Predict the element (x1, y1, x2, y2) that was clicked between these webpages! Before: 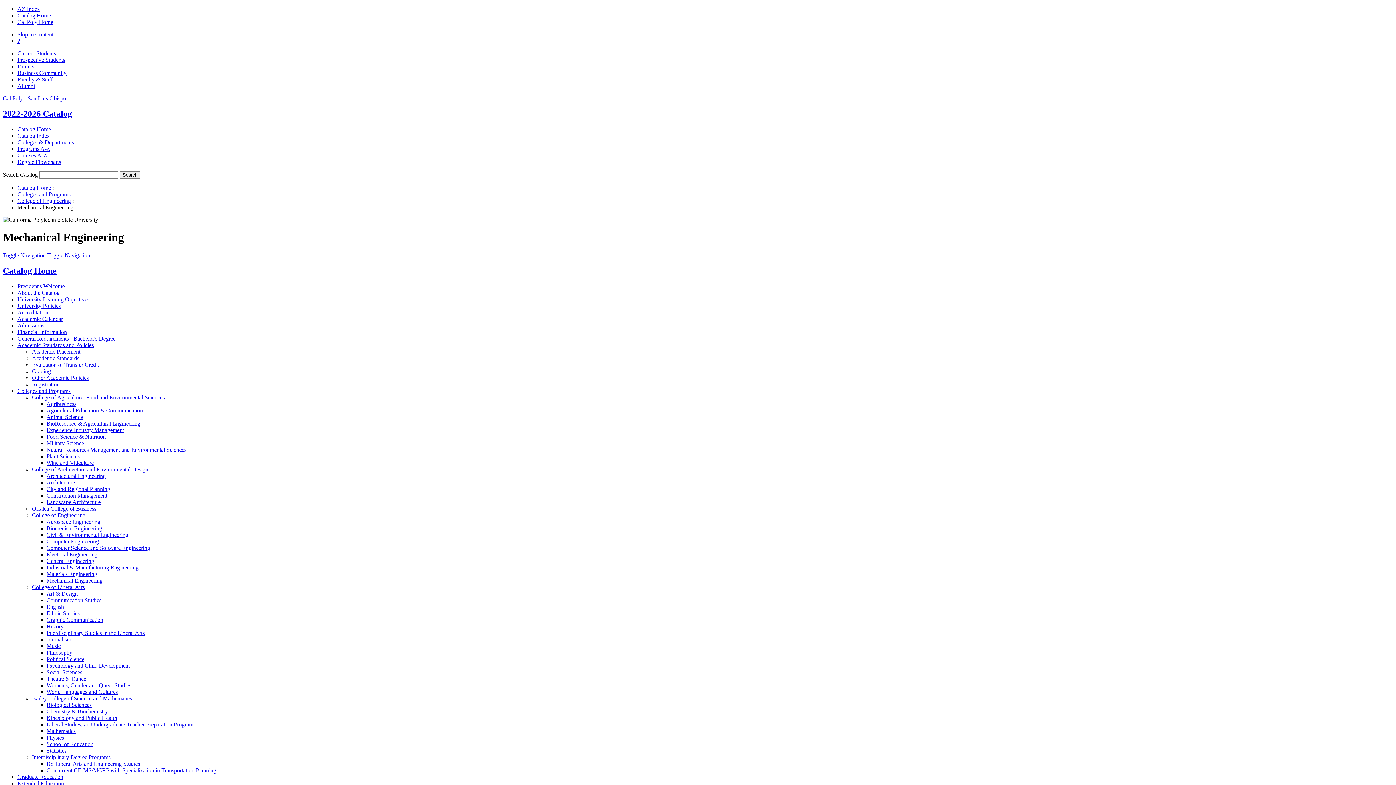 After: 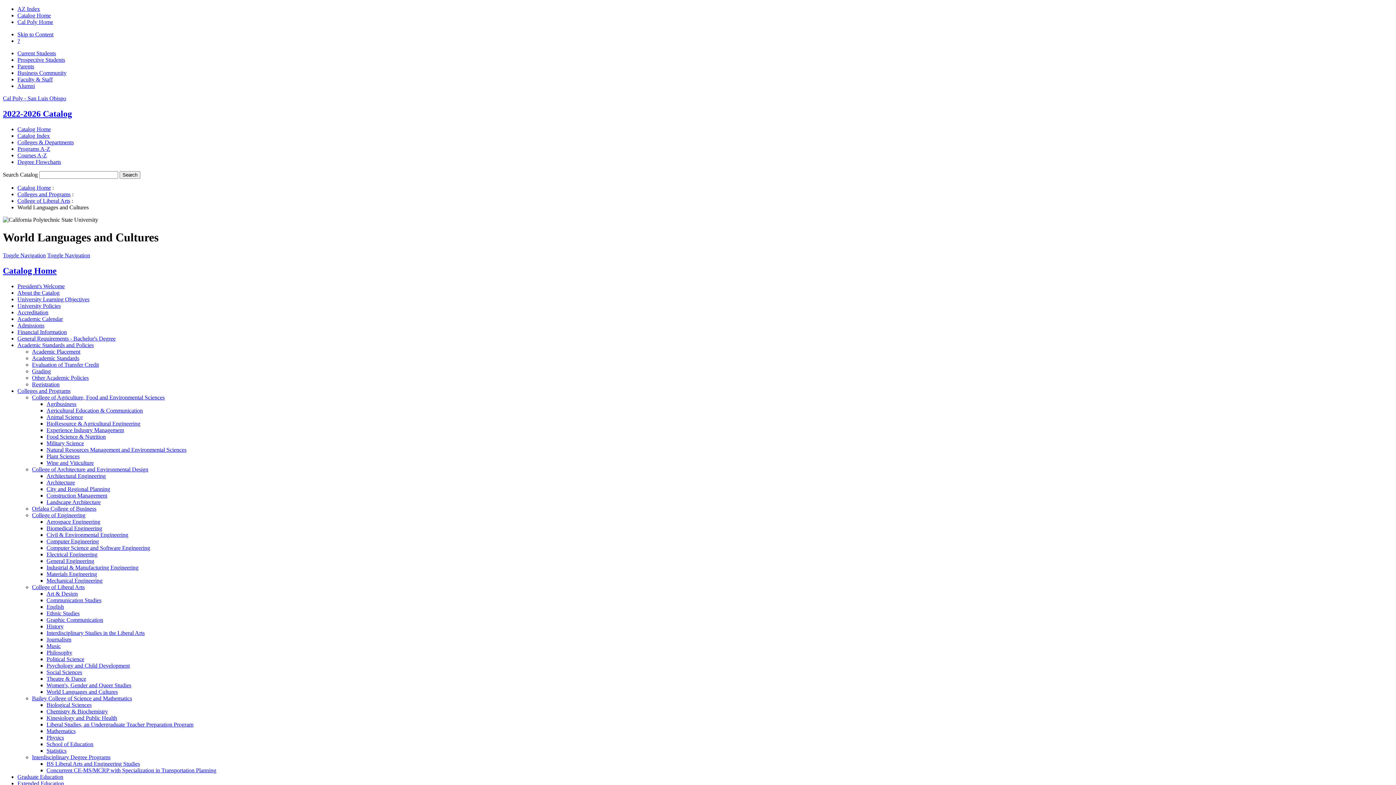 Action: label: World Languages and Cultures bbox: (46, 688, 117, 695)